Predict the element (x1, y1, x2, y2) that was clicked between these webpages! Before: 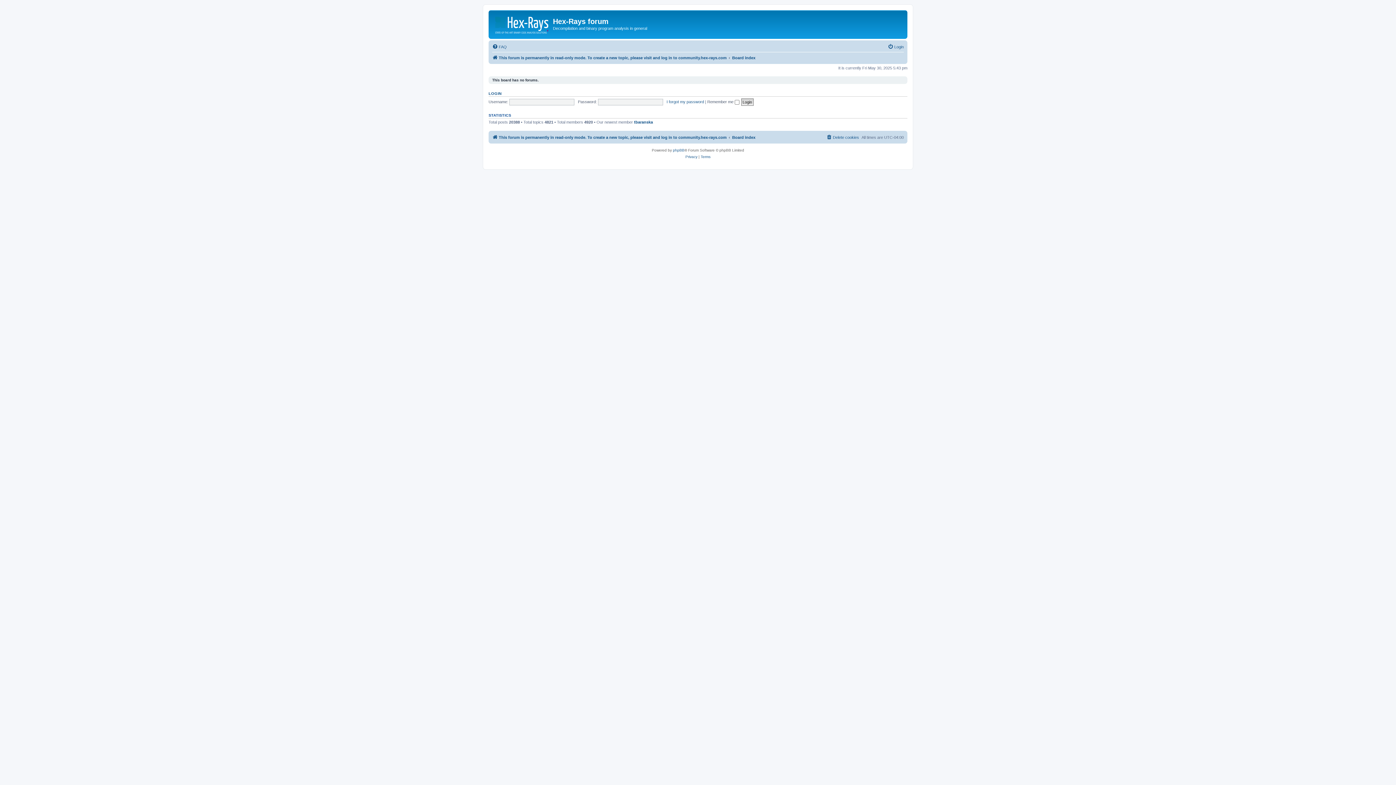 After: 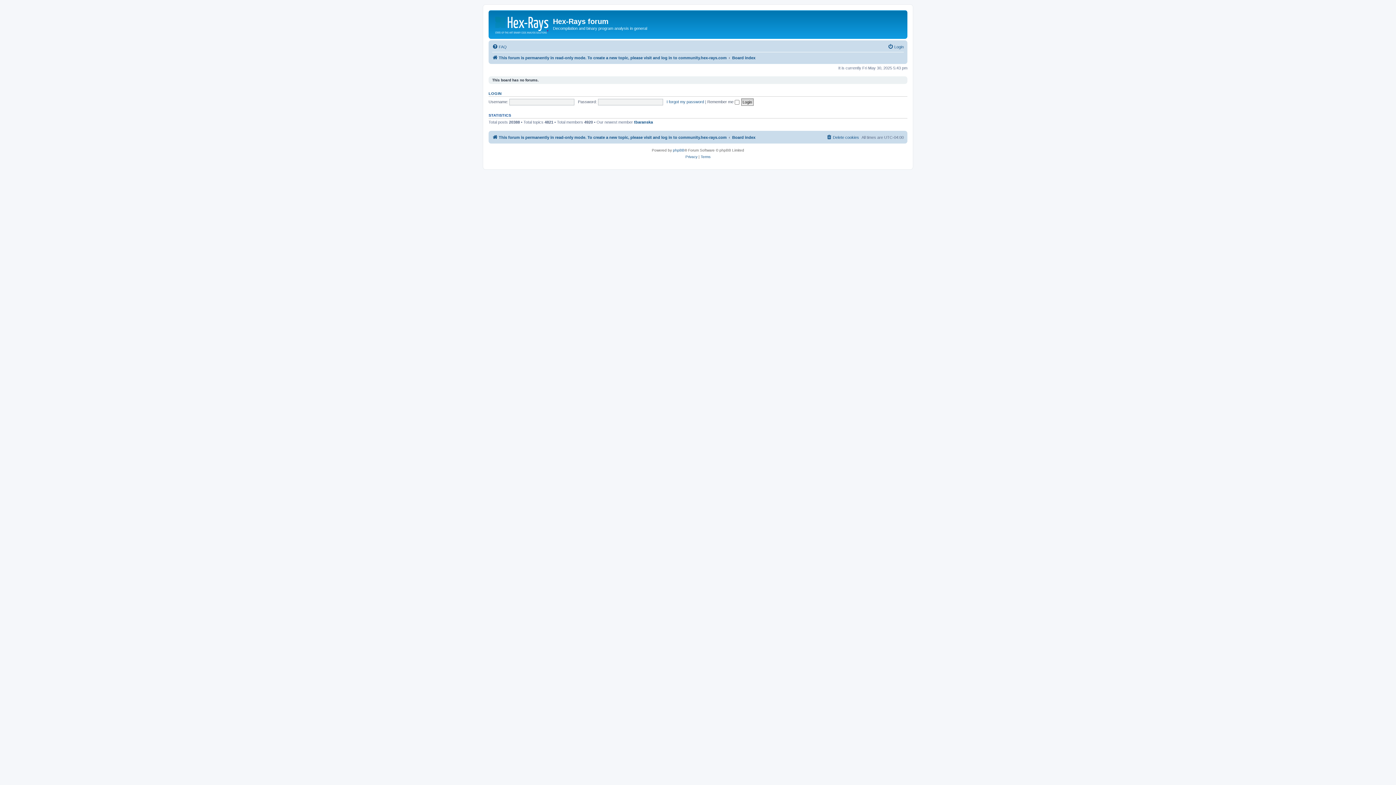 Action: label: Board index bbox: (732, 132, 755, 141)